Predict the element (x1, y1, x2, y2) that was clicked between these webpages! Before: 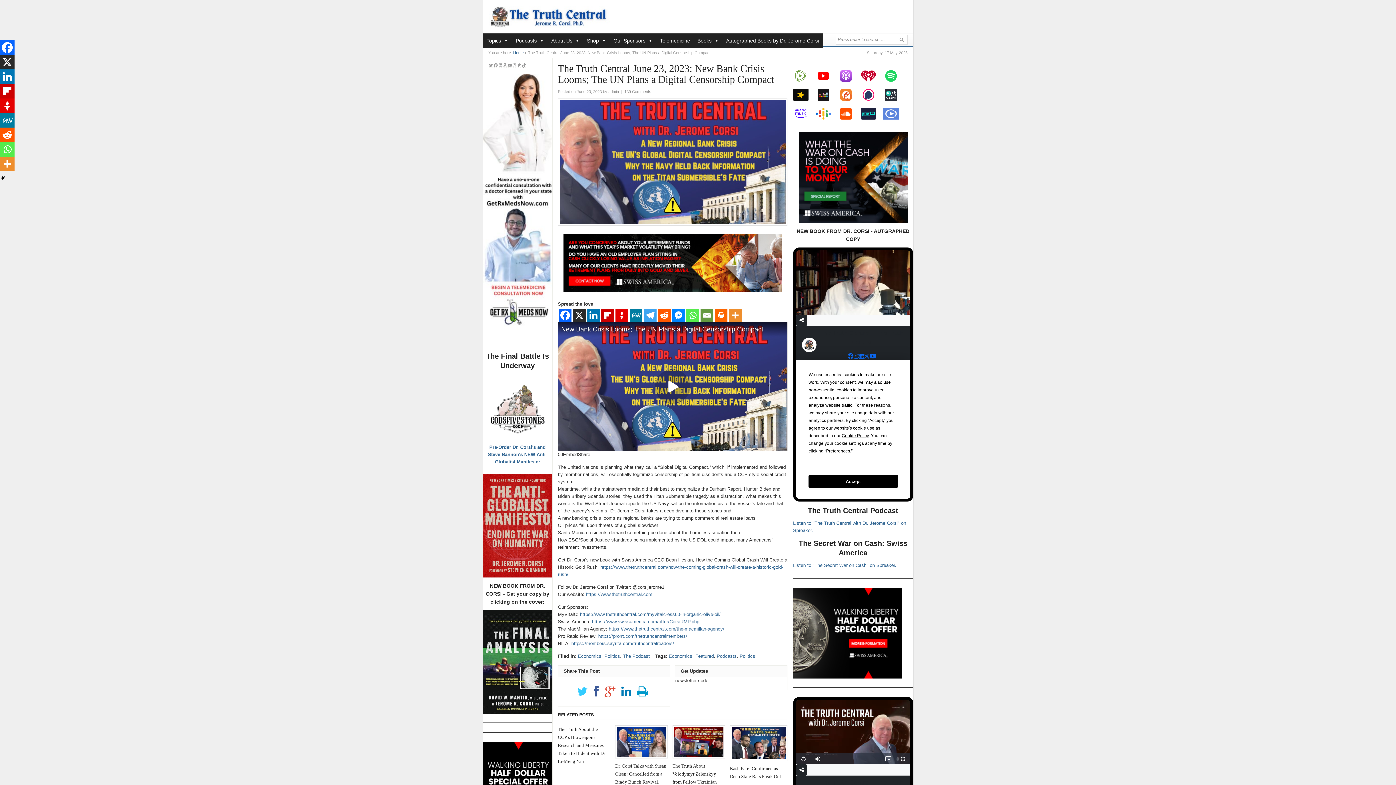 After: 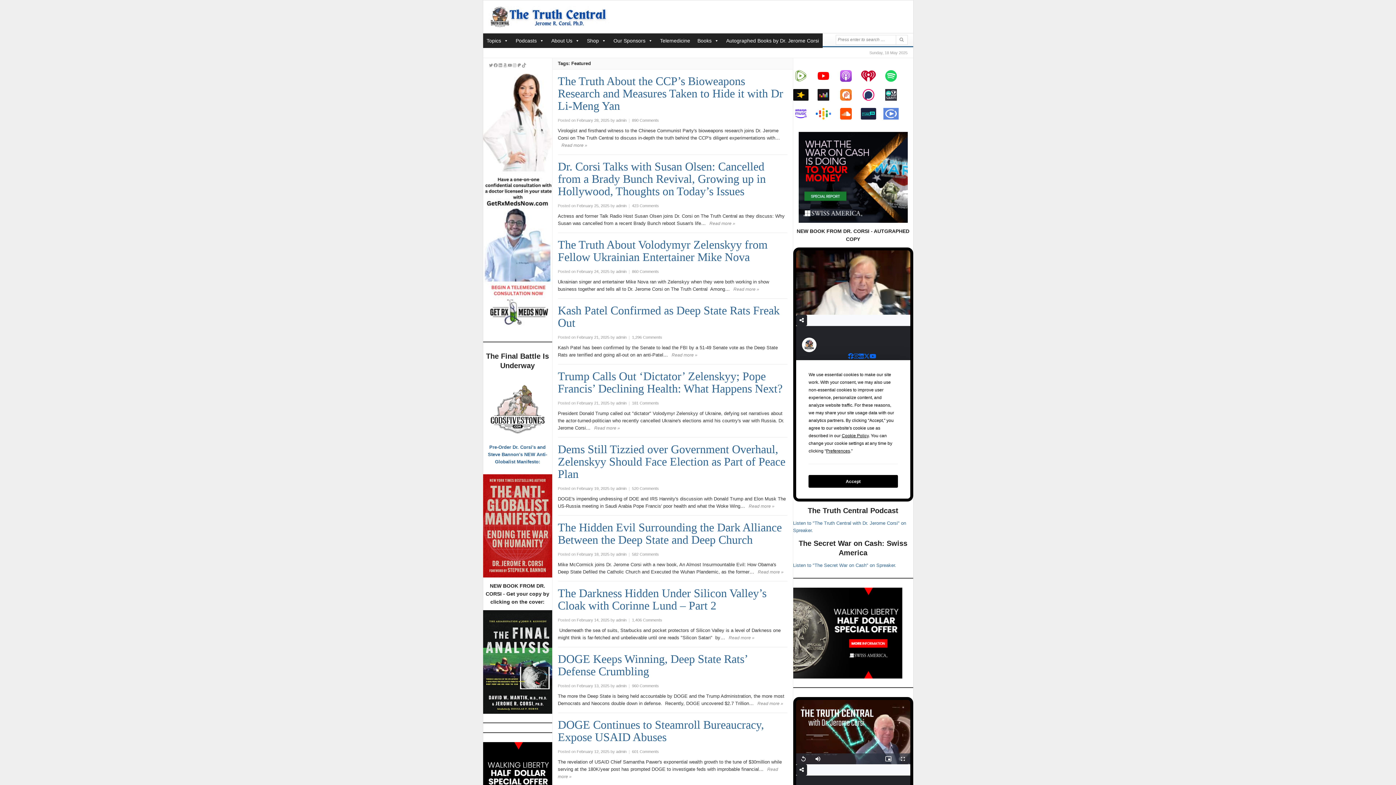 Action: bbox: (695, 653, 714, 659) label: Featured